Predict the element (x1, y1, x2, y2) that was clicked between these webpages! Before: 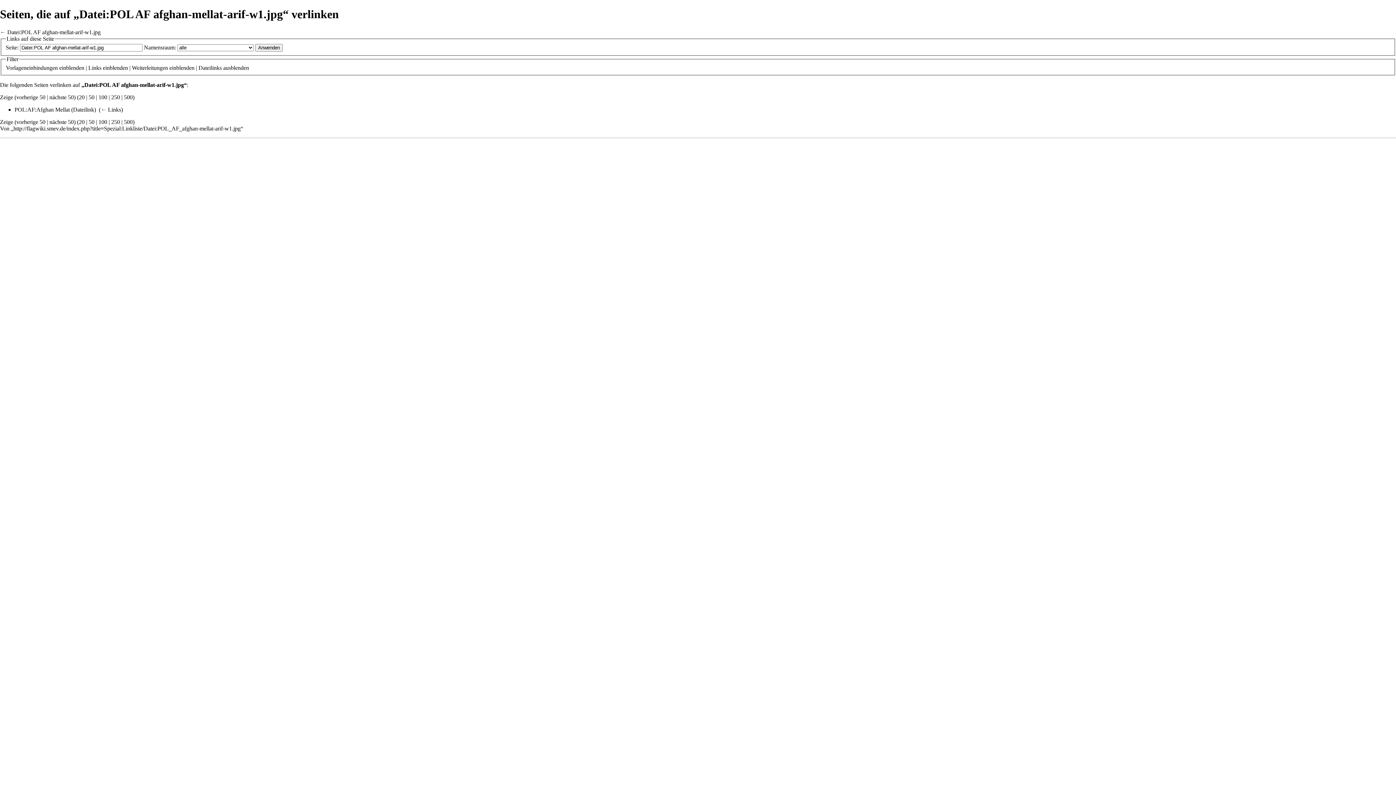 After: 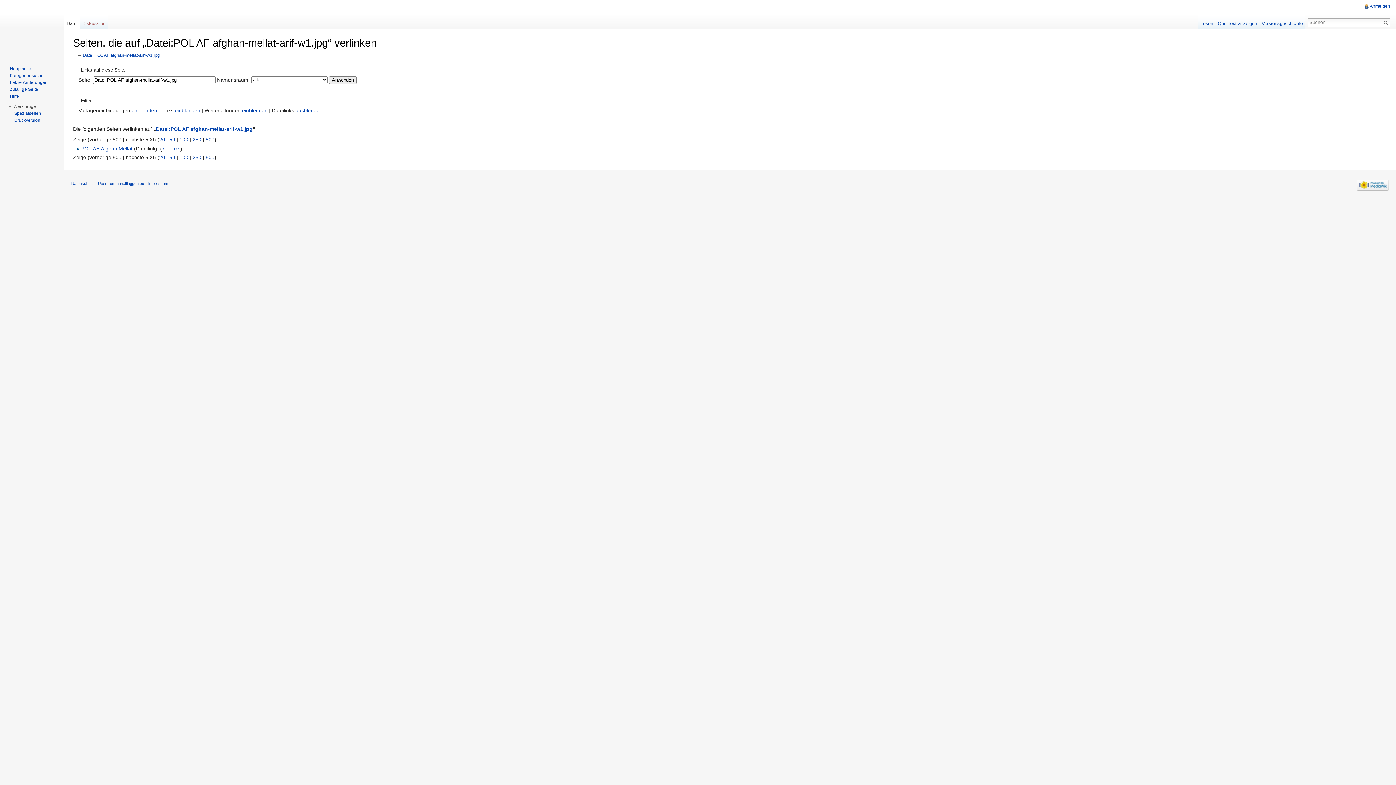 Action: label: 500 bbox: (124, 118, 132, 125)